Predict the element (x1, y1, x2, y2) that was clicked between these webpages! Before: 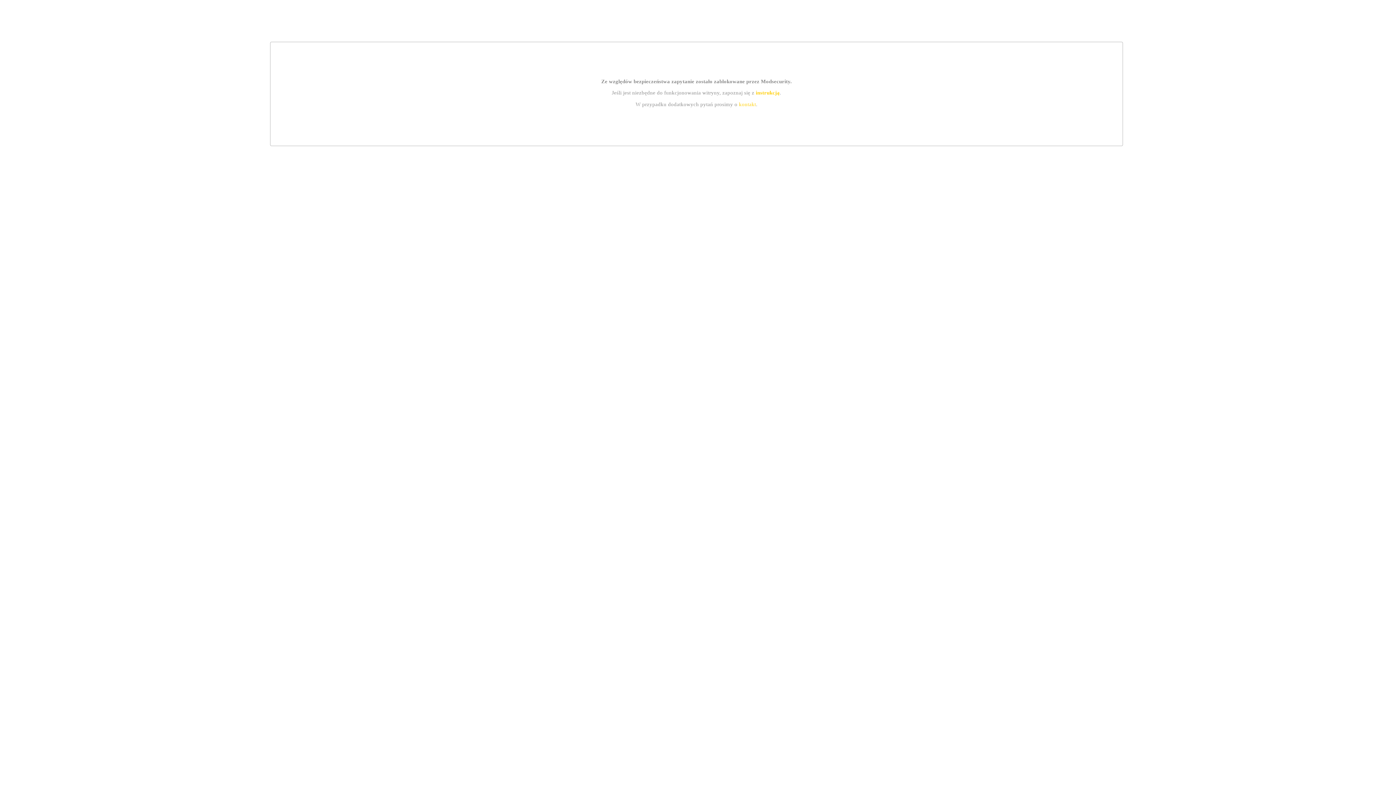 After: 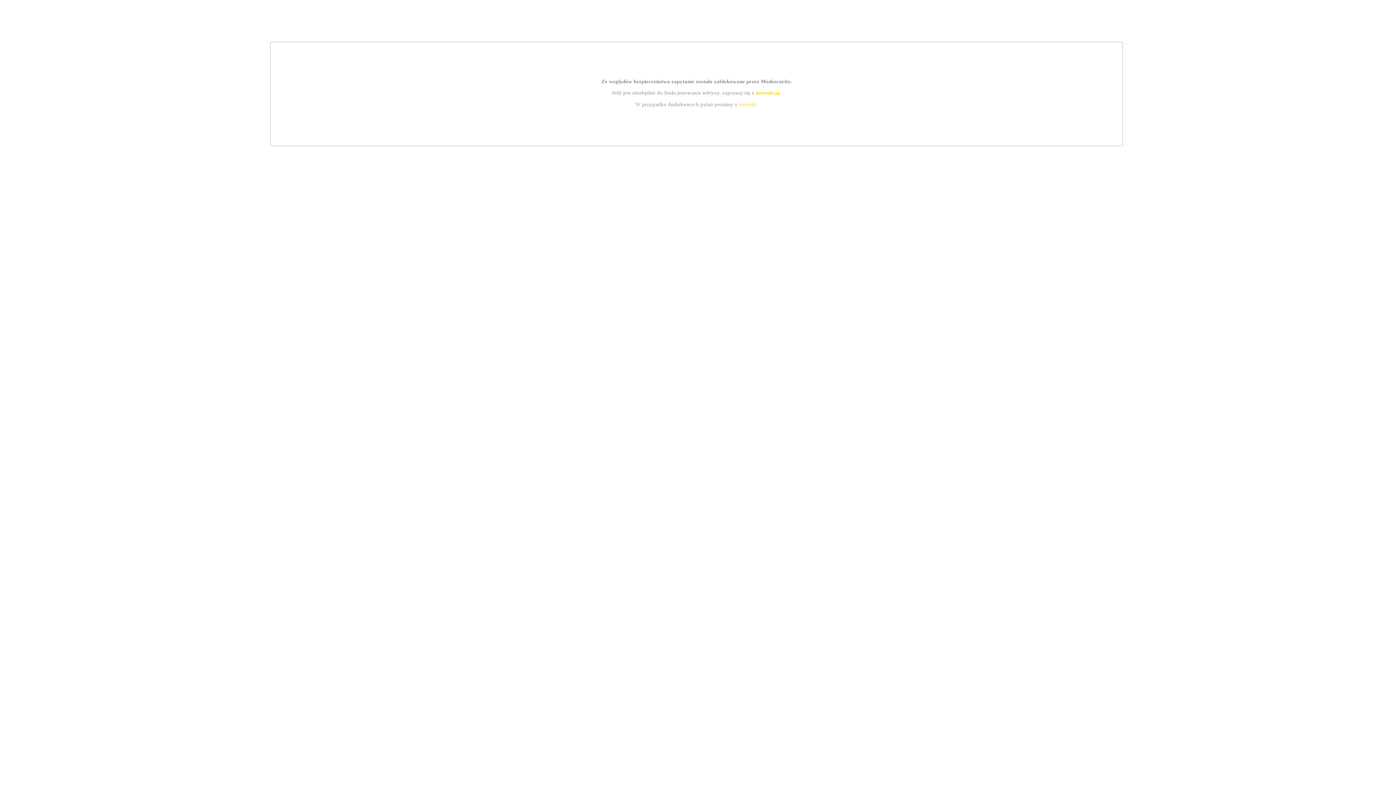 Action: bbox: (739, 101, 756, 107) label: kontakt